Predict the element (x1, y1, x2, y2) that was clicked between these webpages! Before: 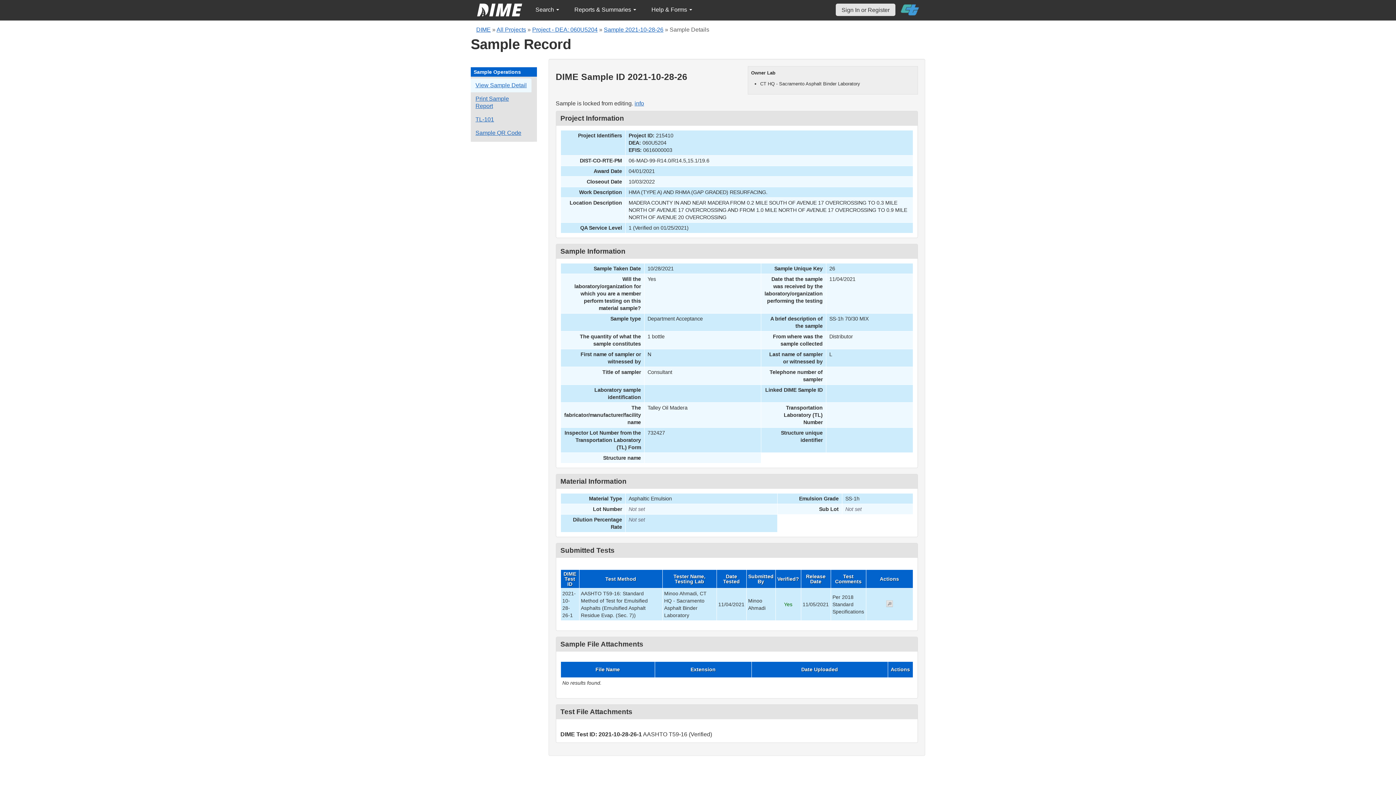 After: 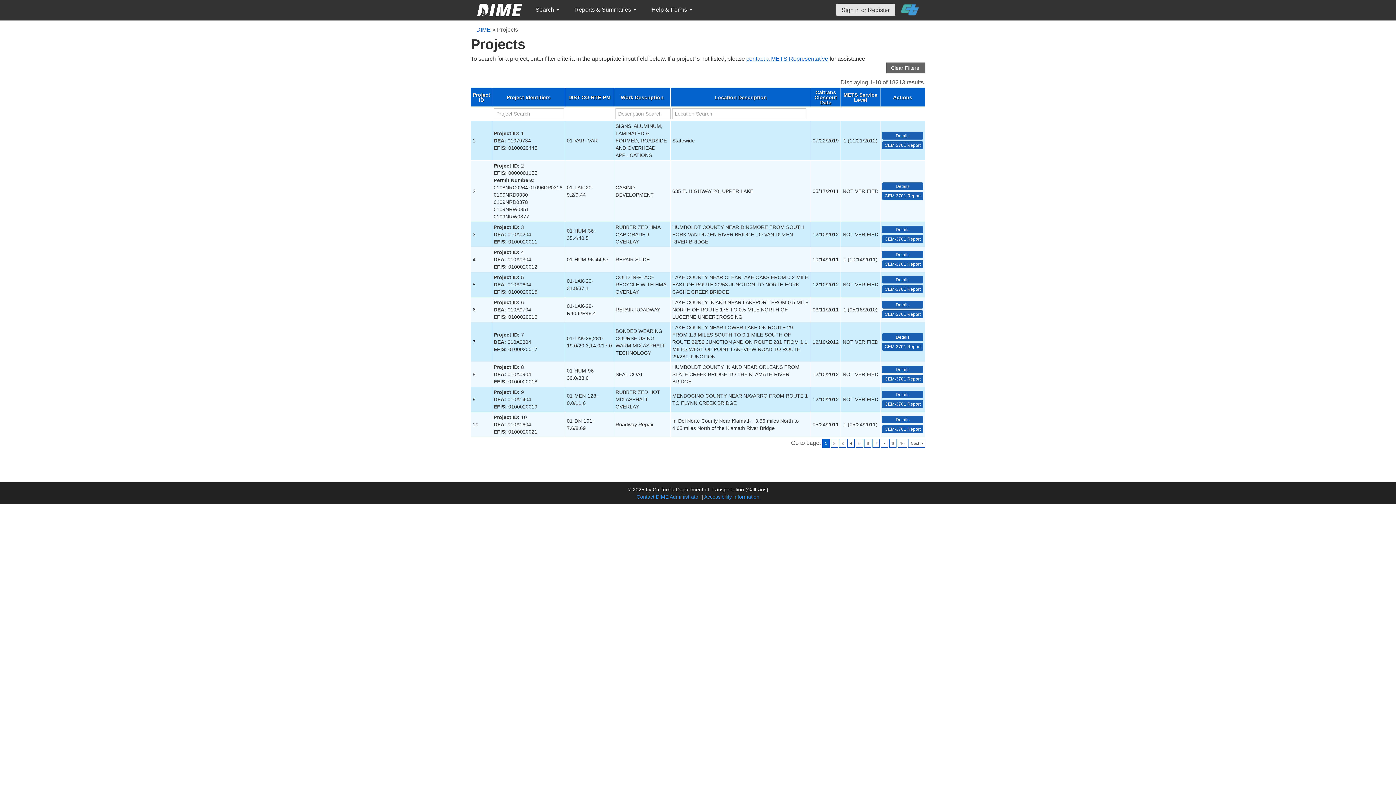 Action: bbox: (496, 26, 526, 32) label: All Projects